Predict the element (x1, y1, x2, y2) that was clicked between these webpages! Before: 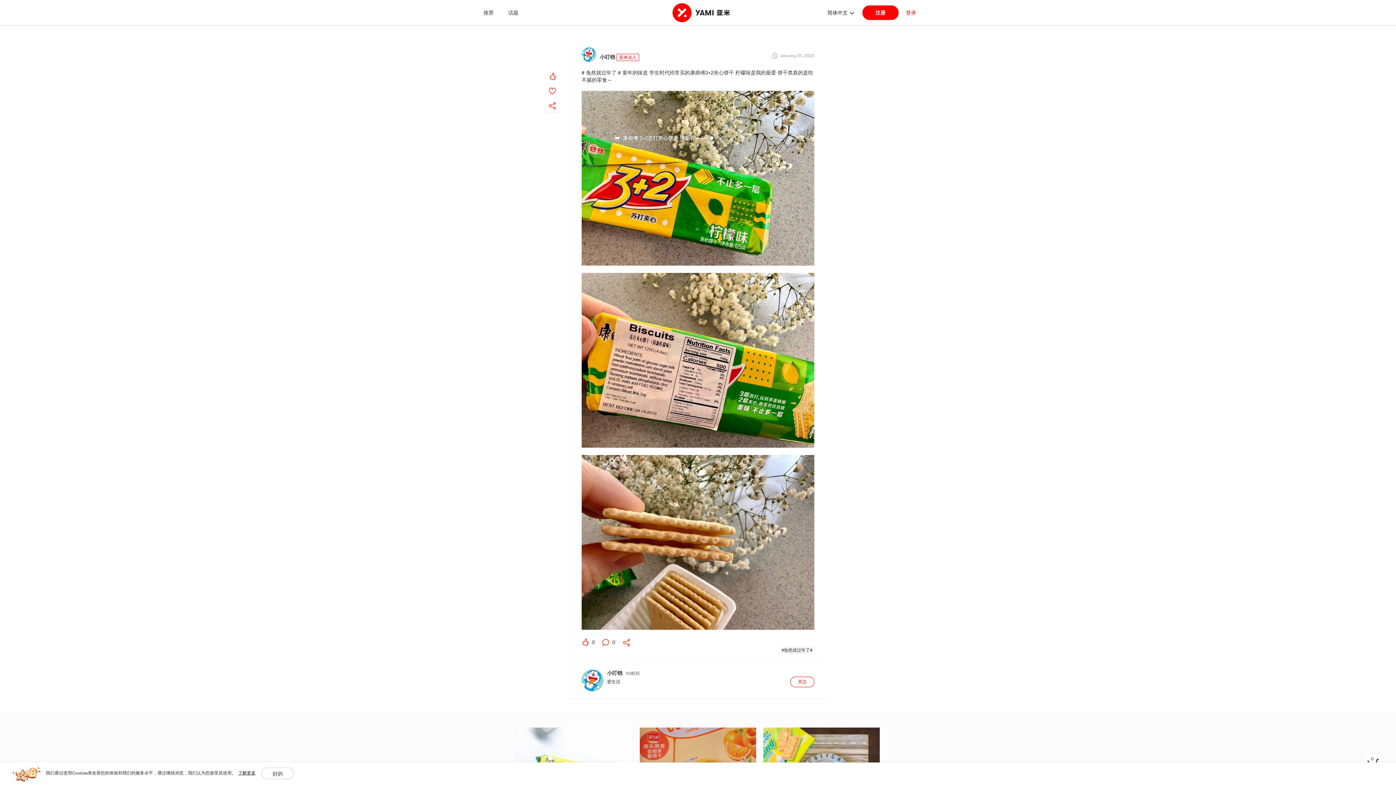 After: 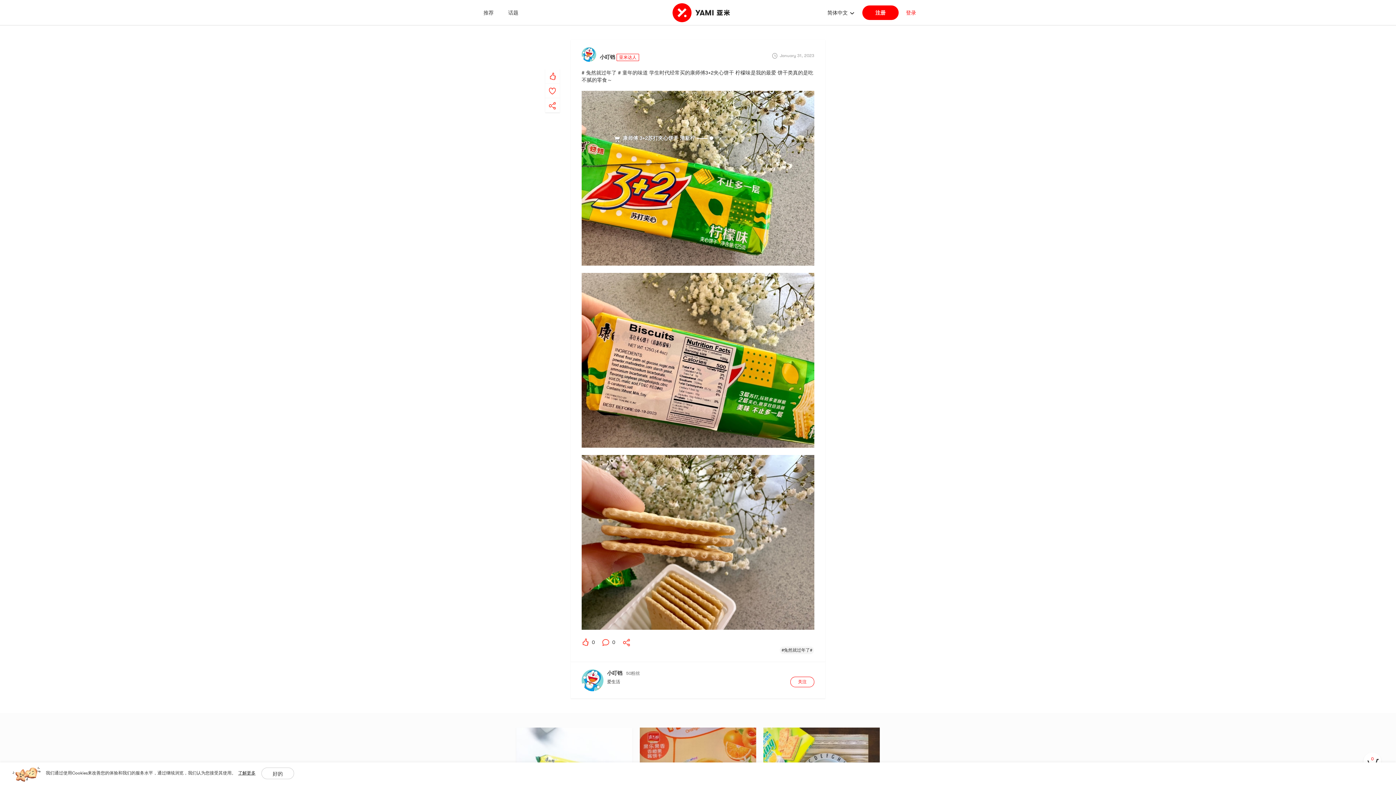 Action: label: 了解更多 bbox: (238, 770, 255, 776)